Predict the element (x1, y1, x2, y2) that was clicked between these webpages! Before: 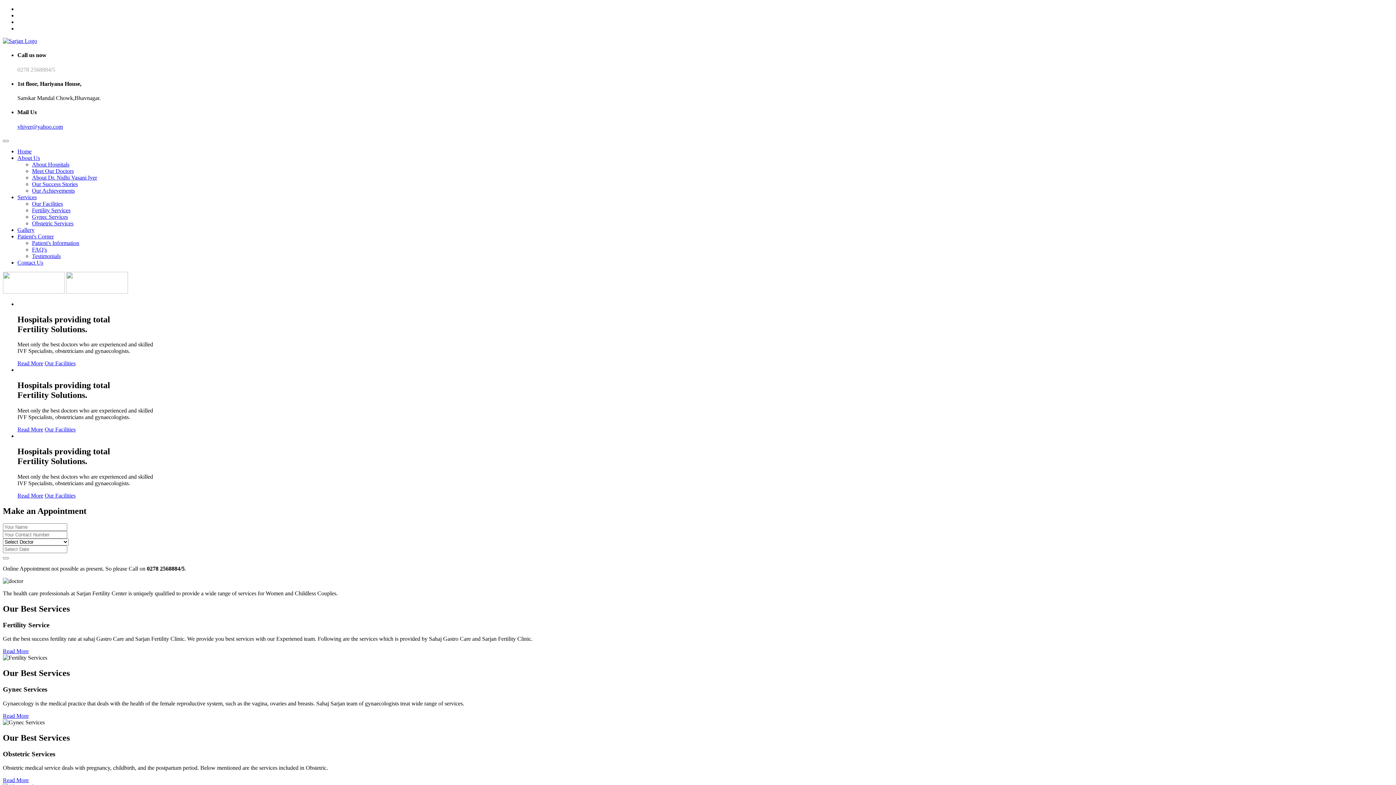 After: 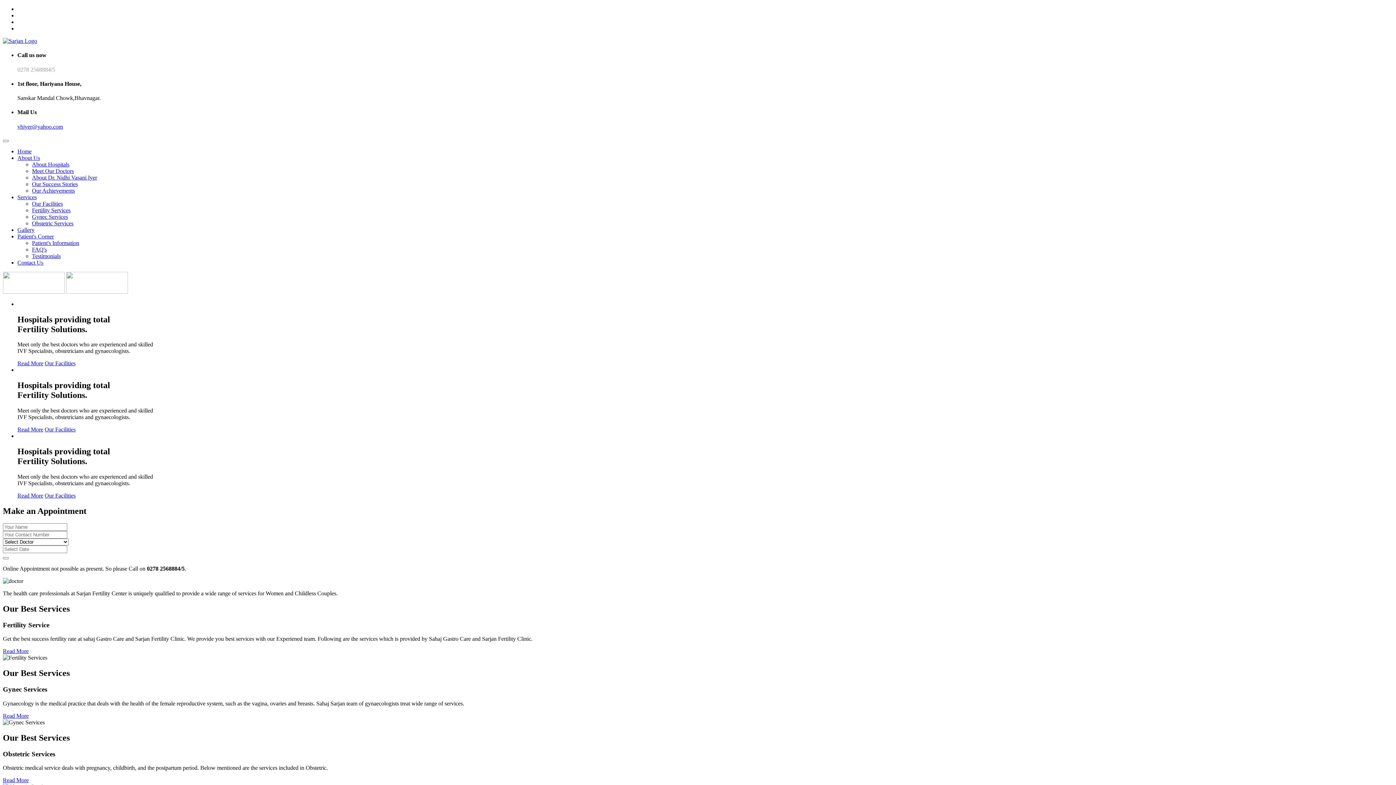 Action: bbox: (17, 259, 43, 265) label: Contact Us